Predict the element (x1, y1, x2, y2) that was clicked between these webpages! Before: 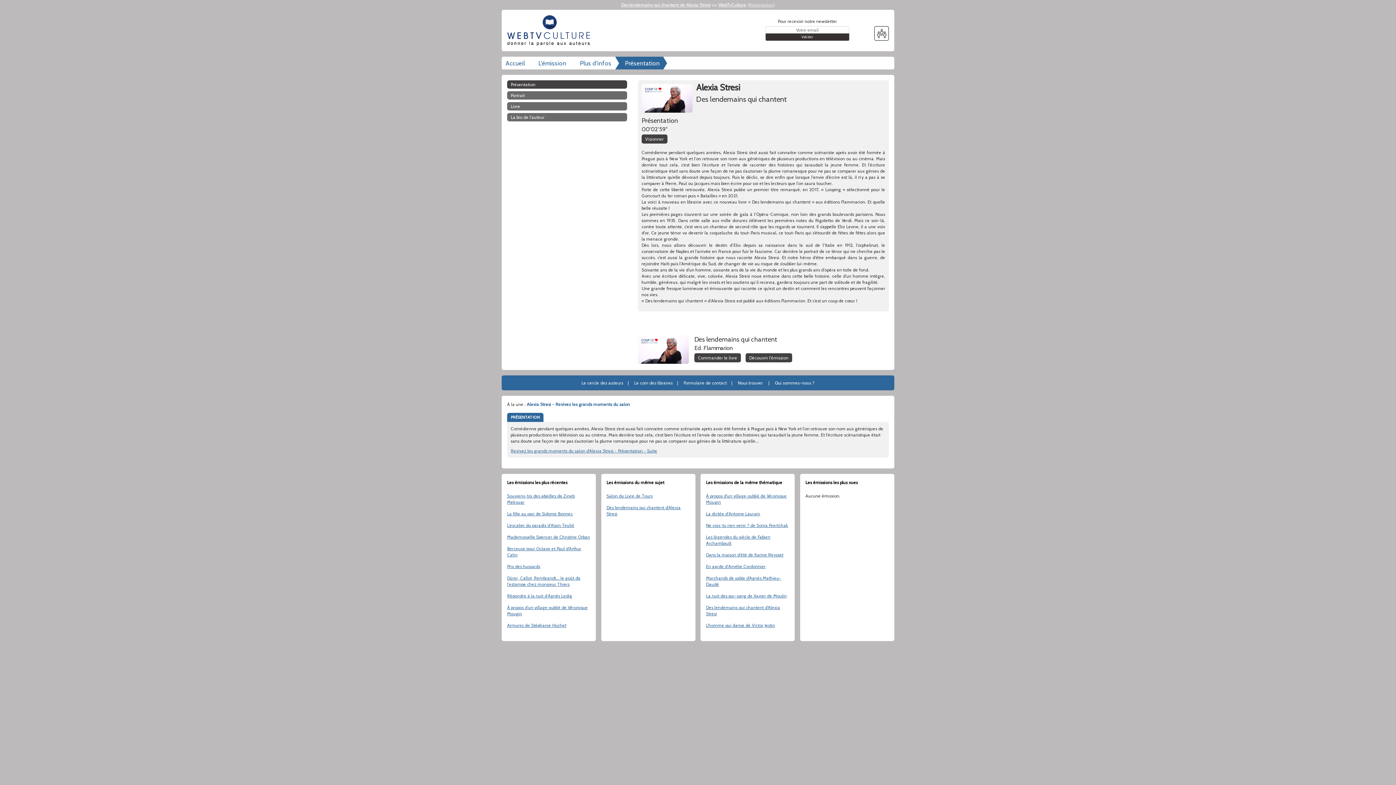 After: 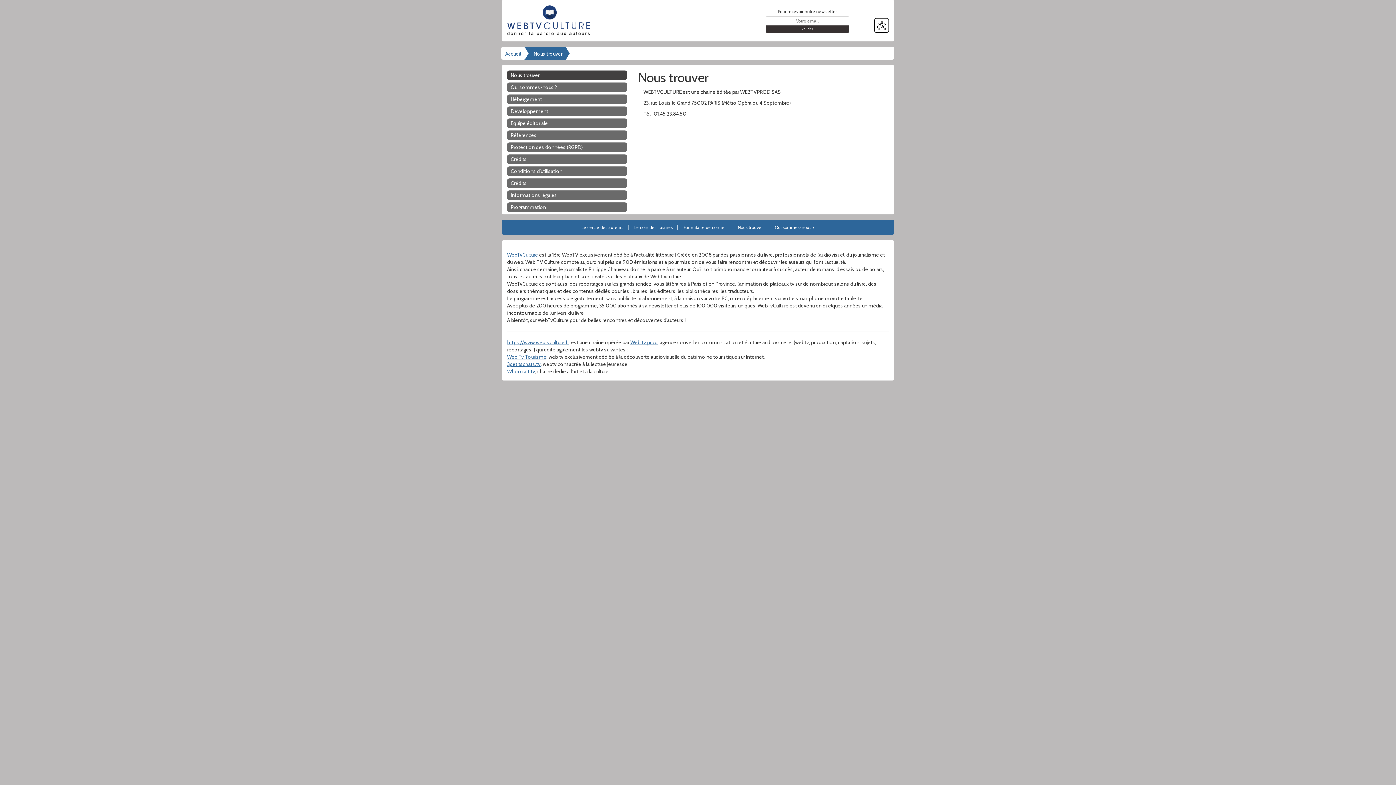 Action: bbox: (733, 375, 767, 390) label: Nous trouver